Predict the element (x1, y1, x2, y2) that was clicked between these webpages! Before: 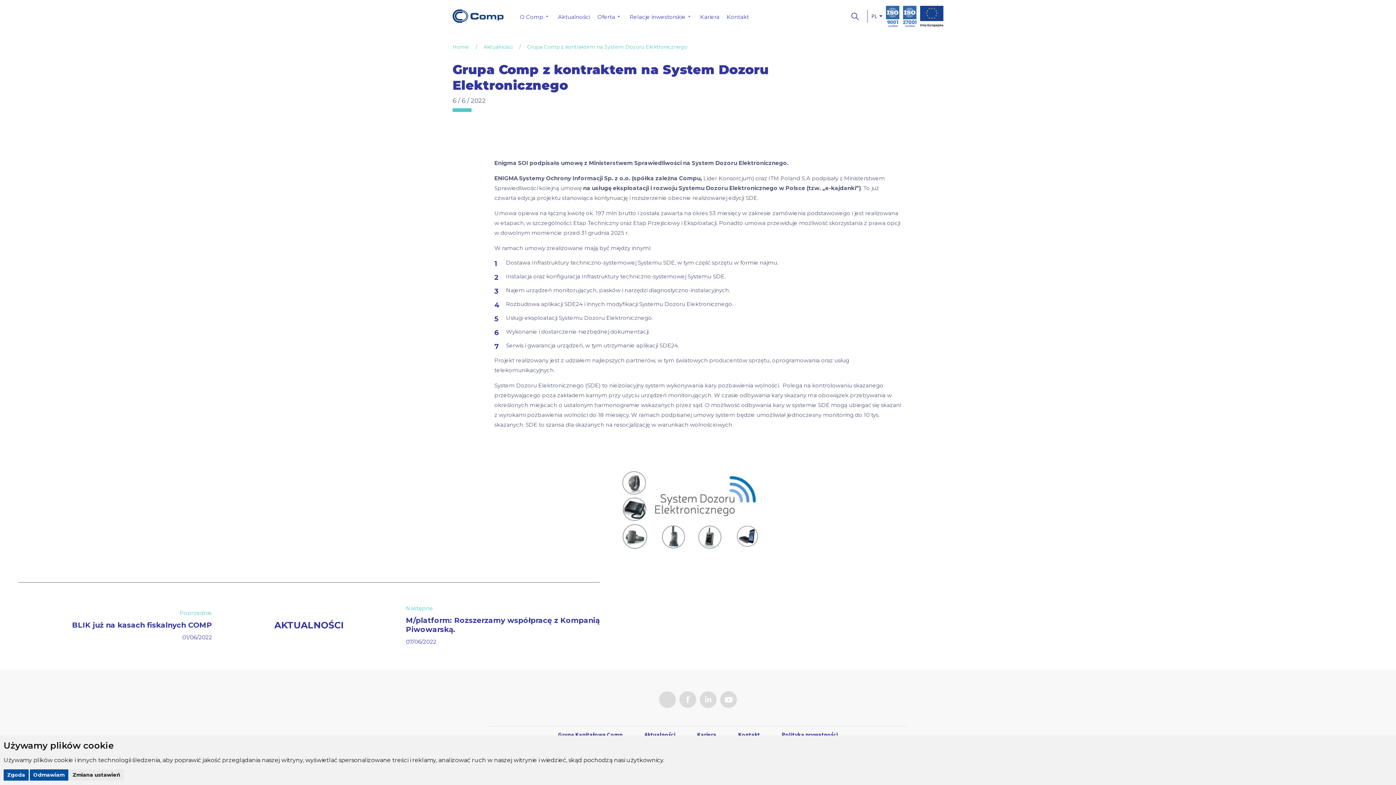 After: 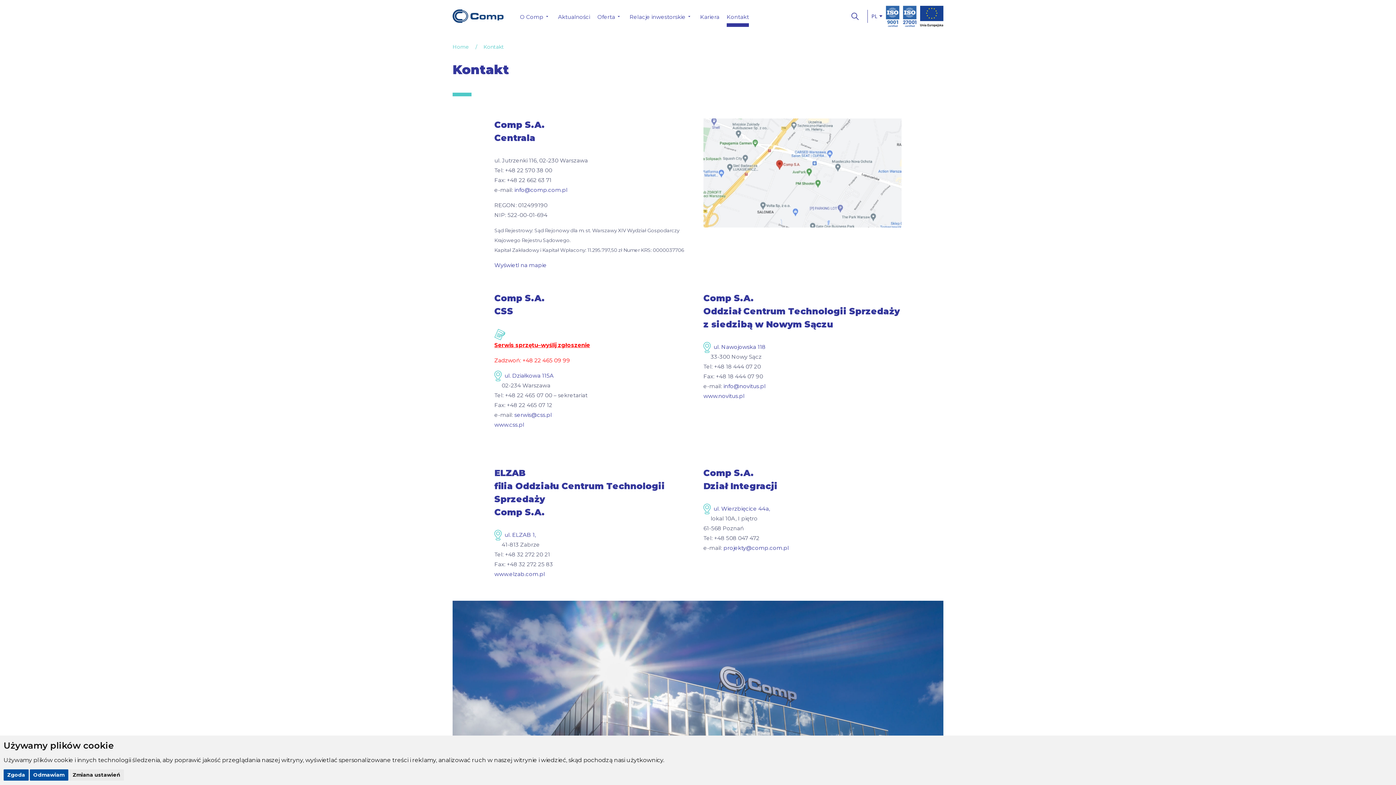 Action: label: Kontakt bbox: (738, 731, 760, 738)